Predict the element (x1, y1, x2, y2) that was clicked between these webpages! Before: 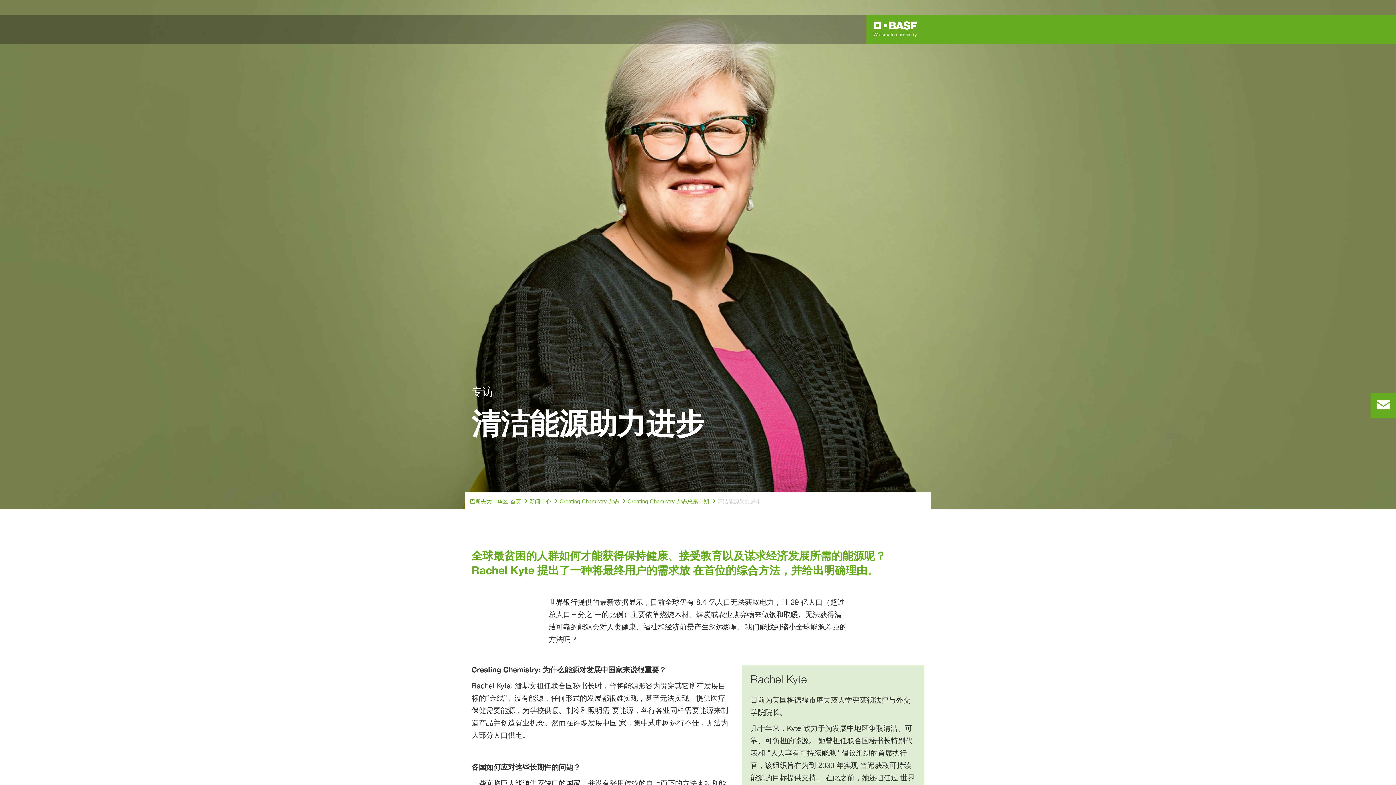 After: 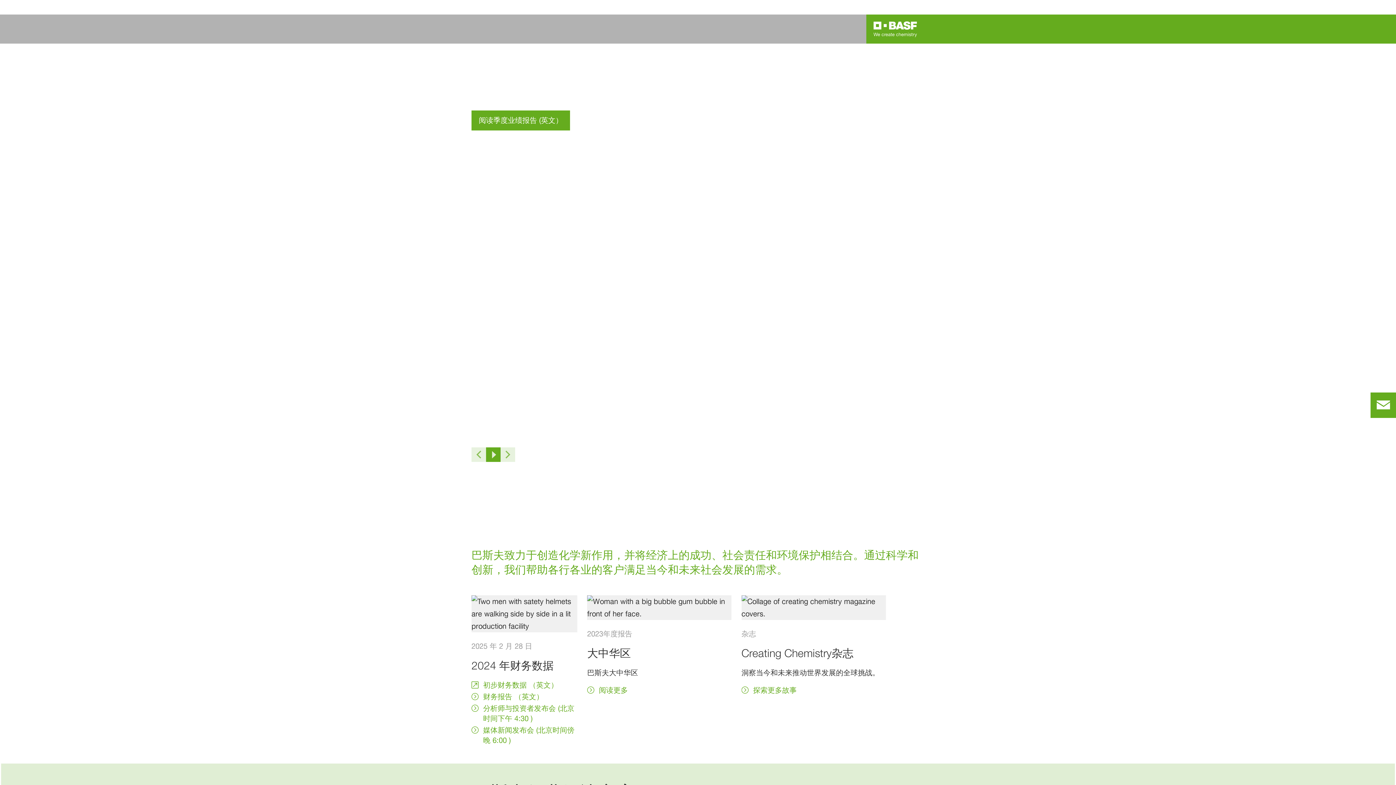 Action: label: 巴斯夫大中华区-首页 bbox: (470, 497, 521, 506)